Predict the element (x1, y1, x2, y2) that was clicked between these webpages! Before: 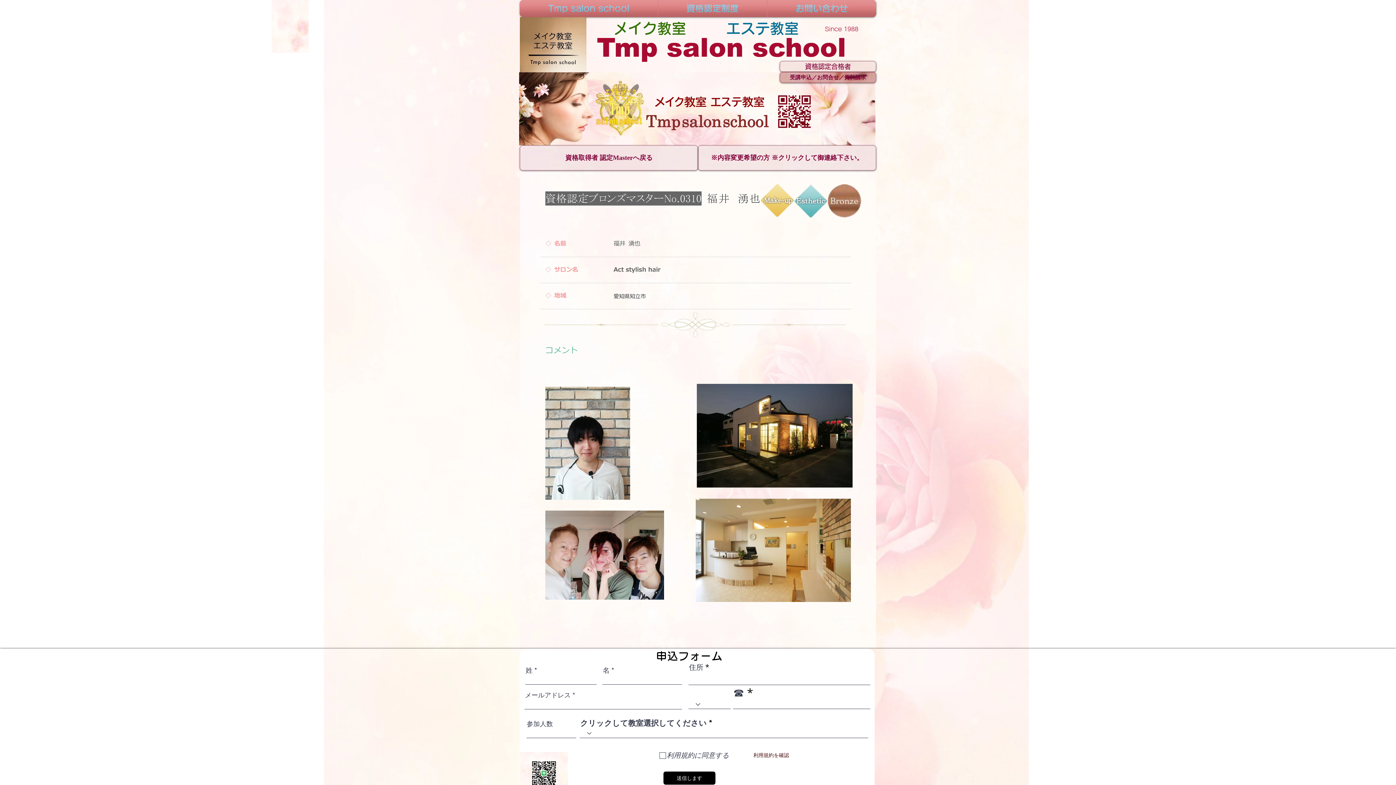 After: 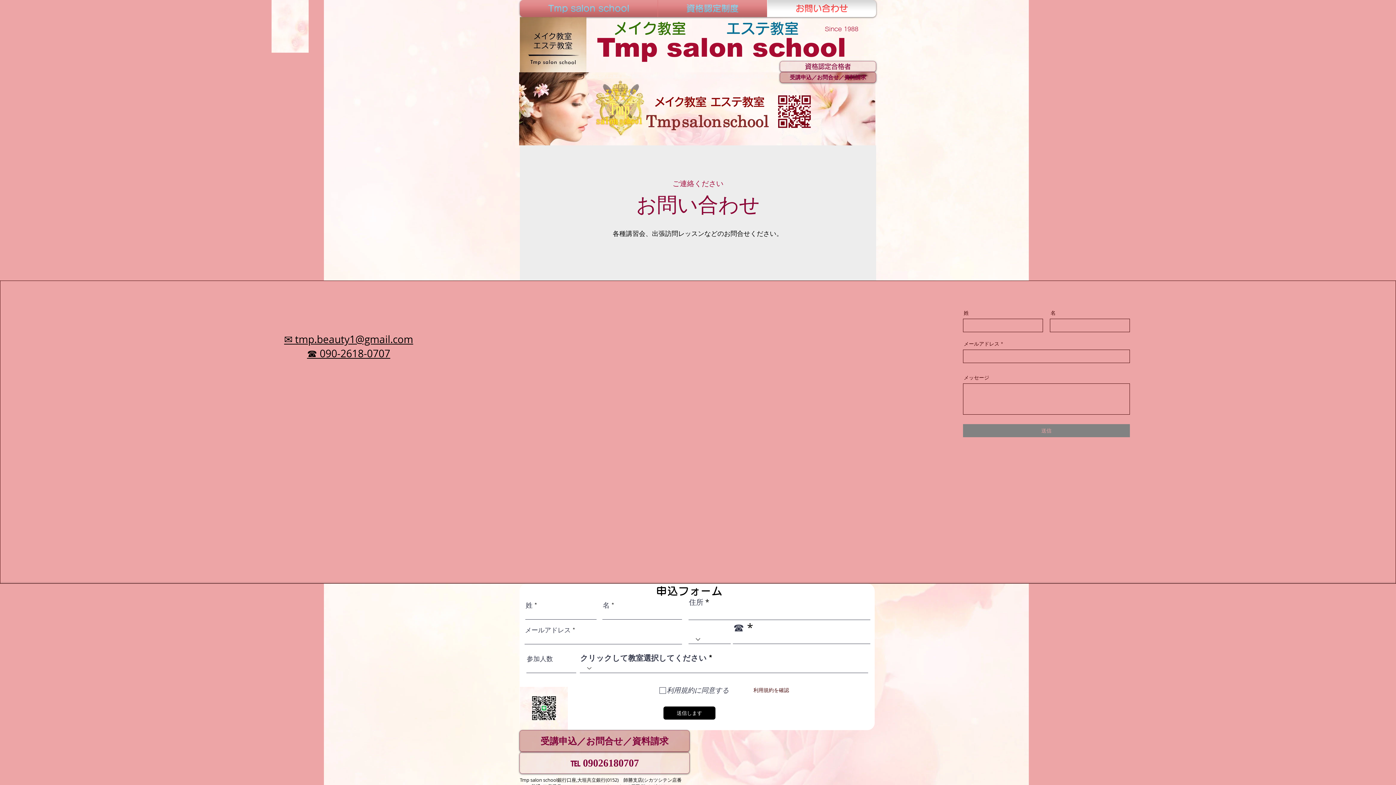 Action: bbox: (769, 0, 874, 17) label: お問い合わせ